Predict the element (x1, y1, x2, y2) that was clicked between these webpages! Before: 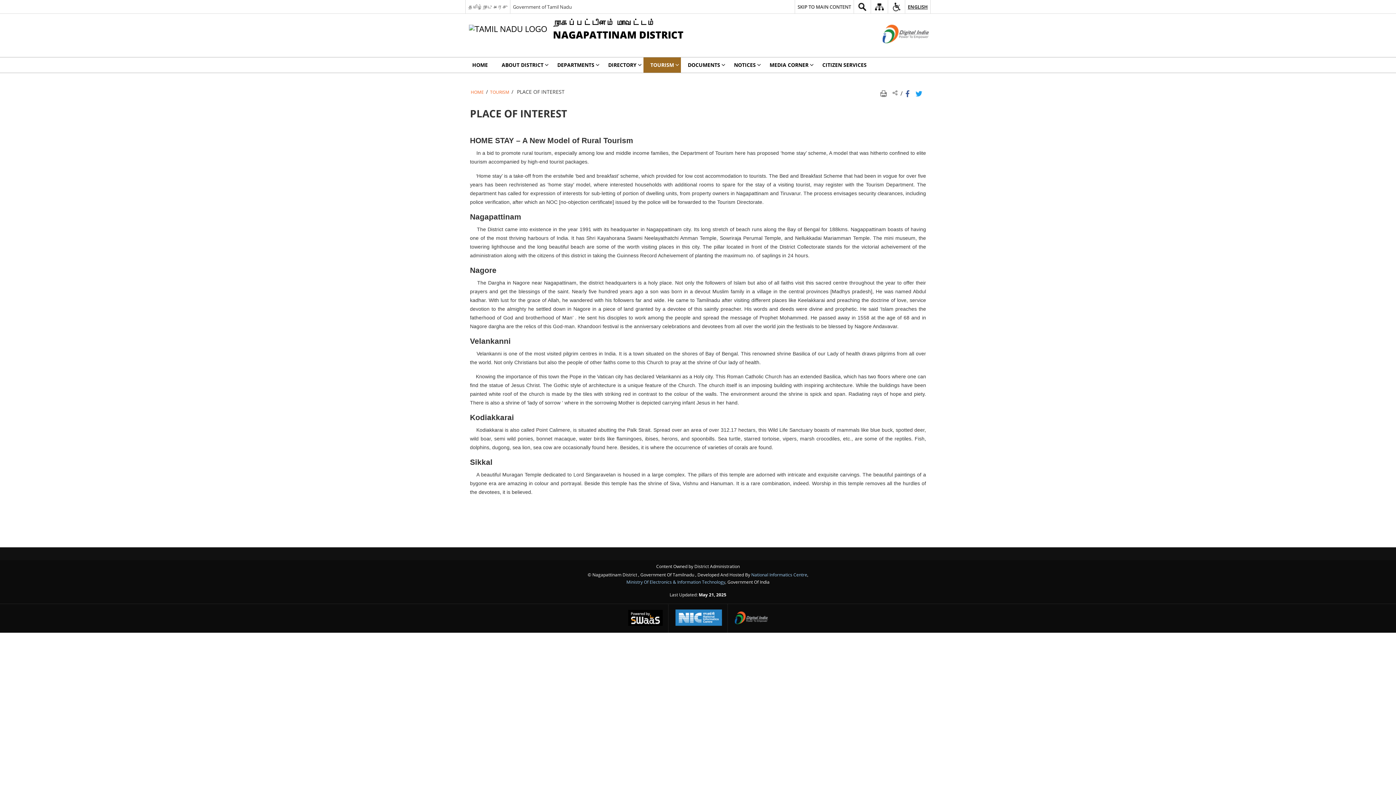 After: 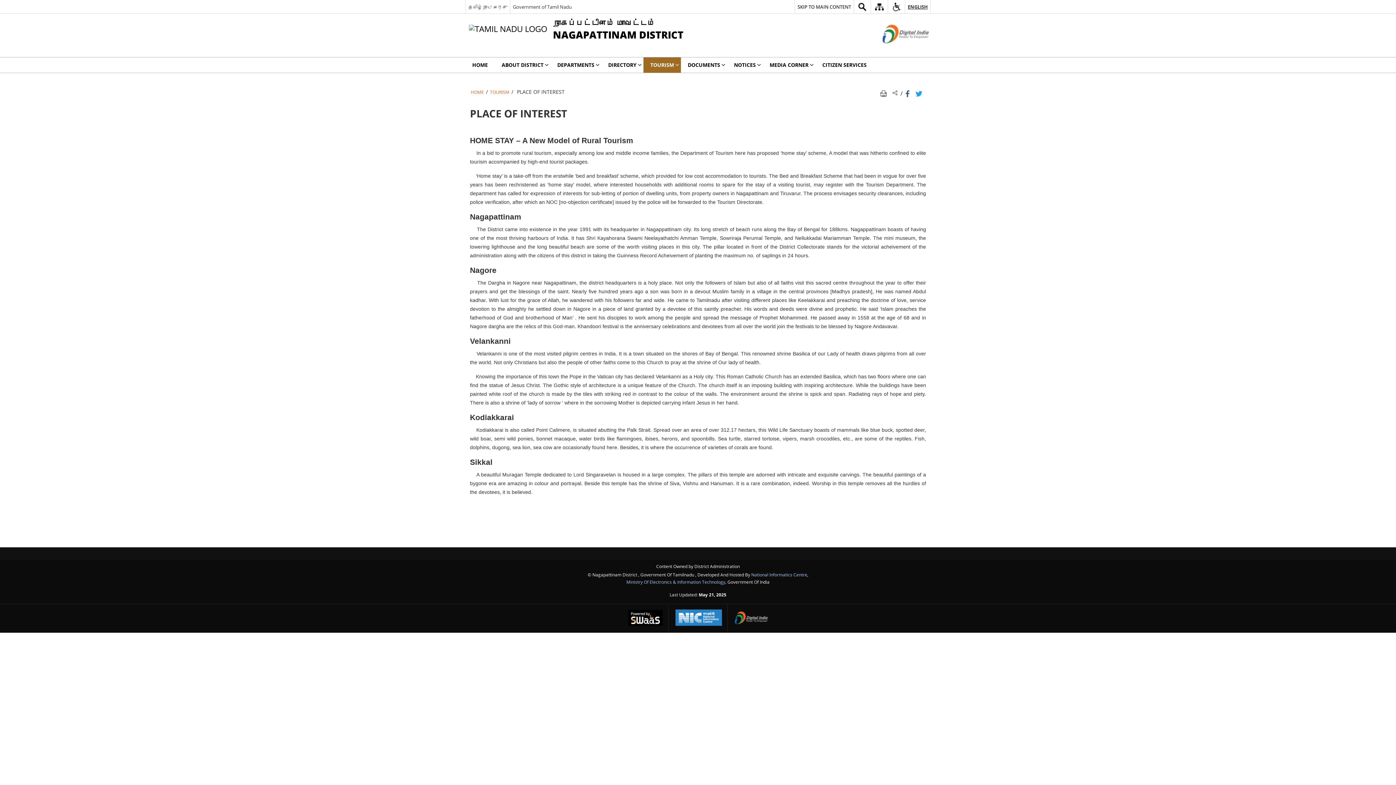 Action: bbox: (622, 604, 668, 633) label: https://s3waas.gov.in/ - External site that opens in a new window